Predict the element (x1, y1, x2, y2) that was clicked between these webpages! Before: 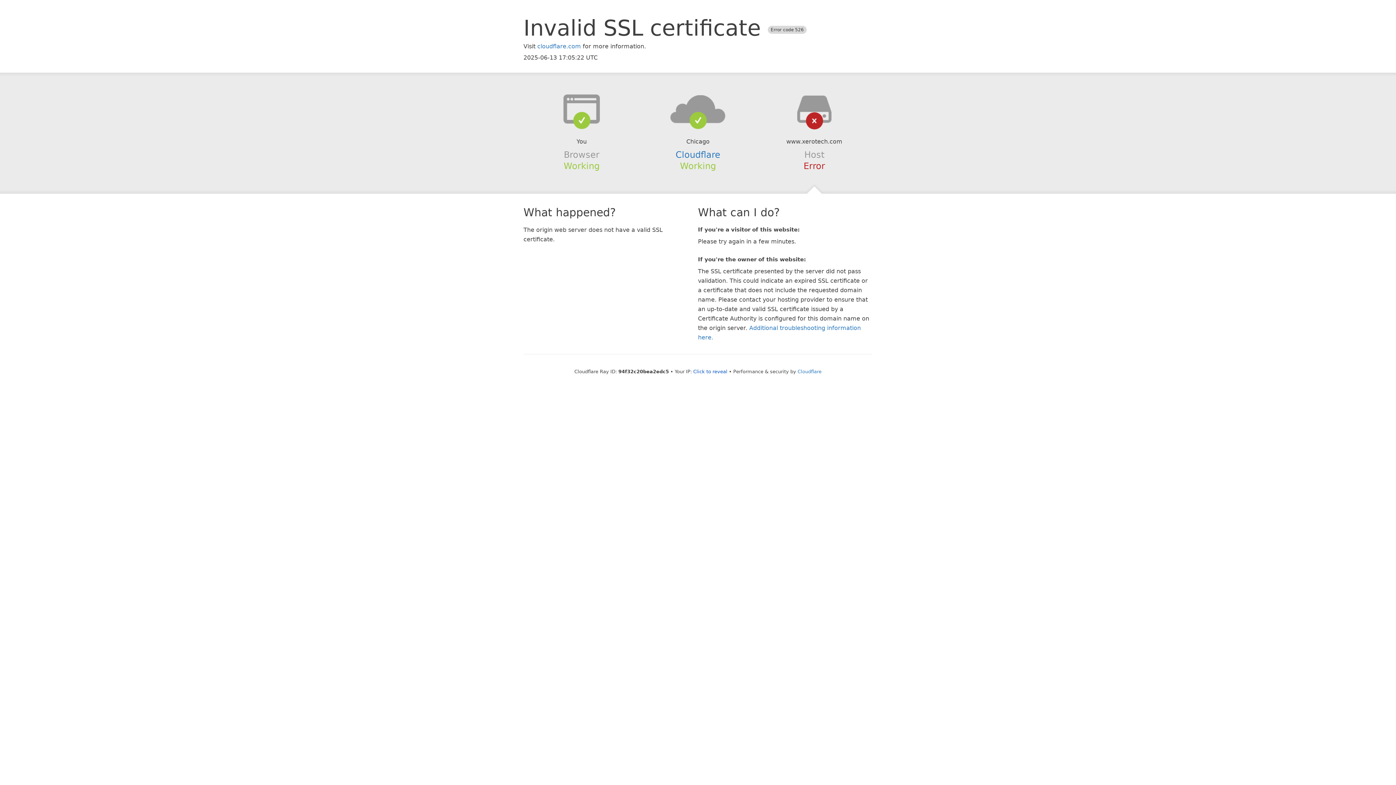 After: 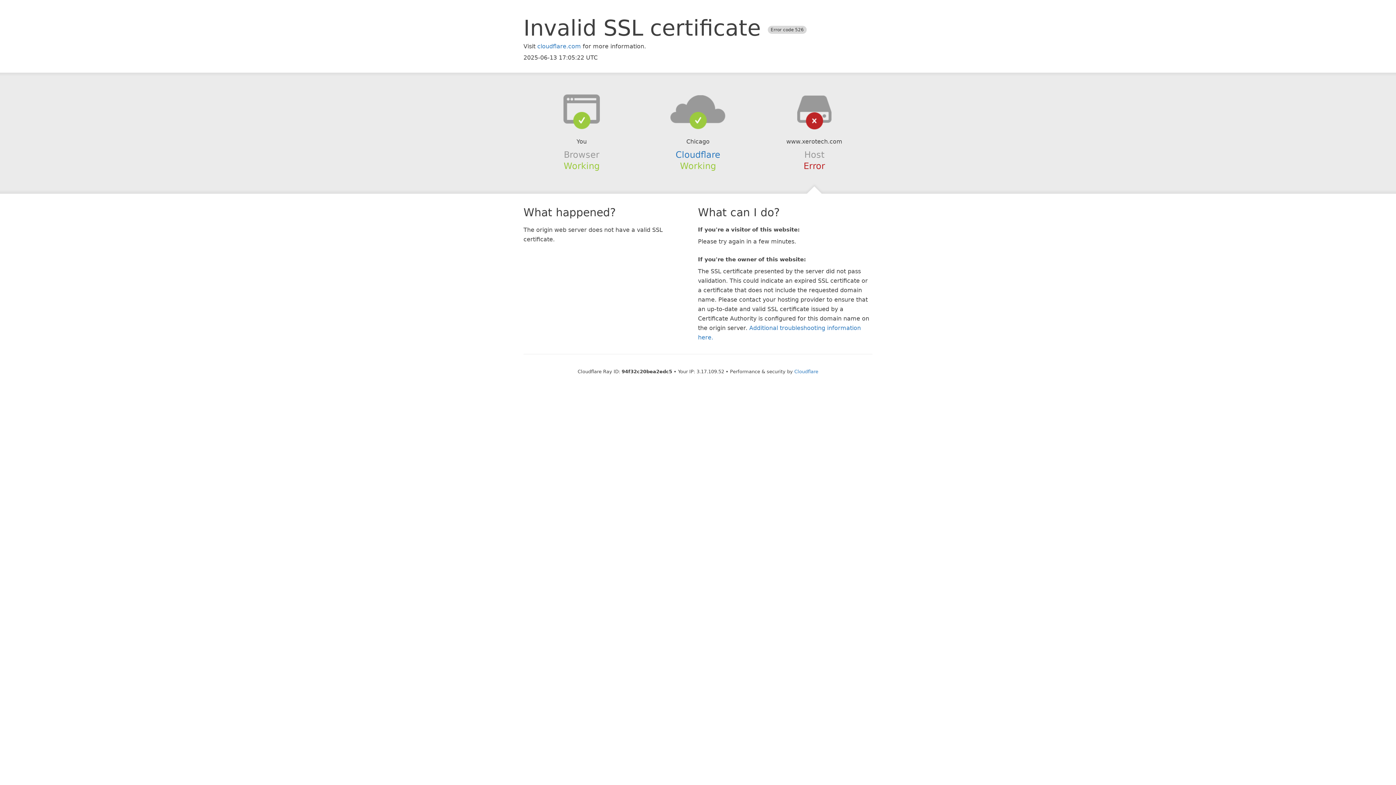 Action: bbox: (693, 368, 727, 374) label: Click to reveal